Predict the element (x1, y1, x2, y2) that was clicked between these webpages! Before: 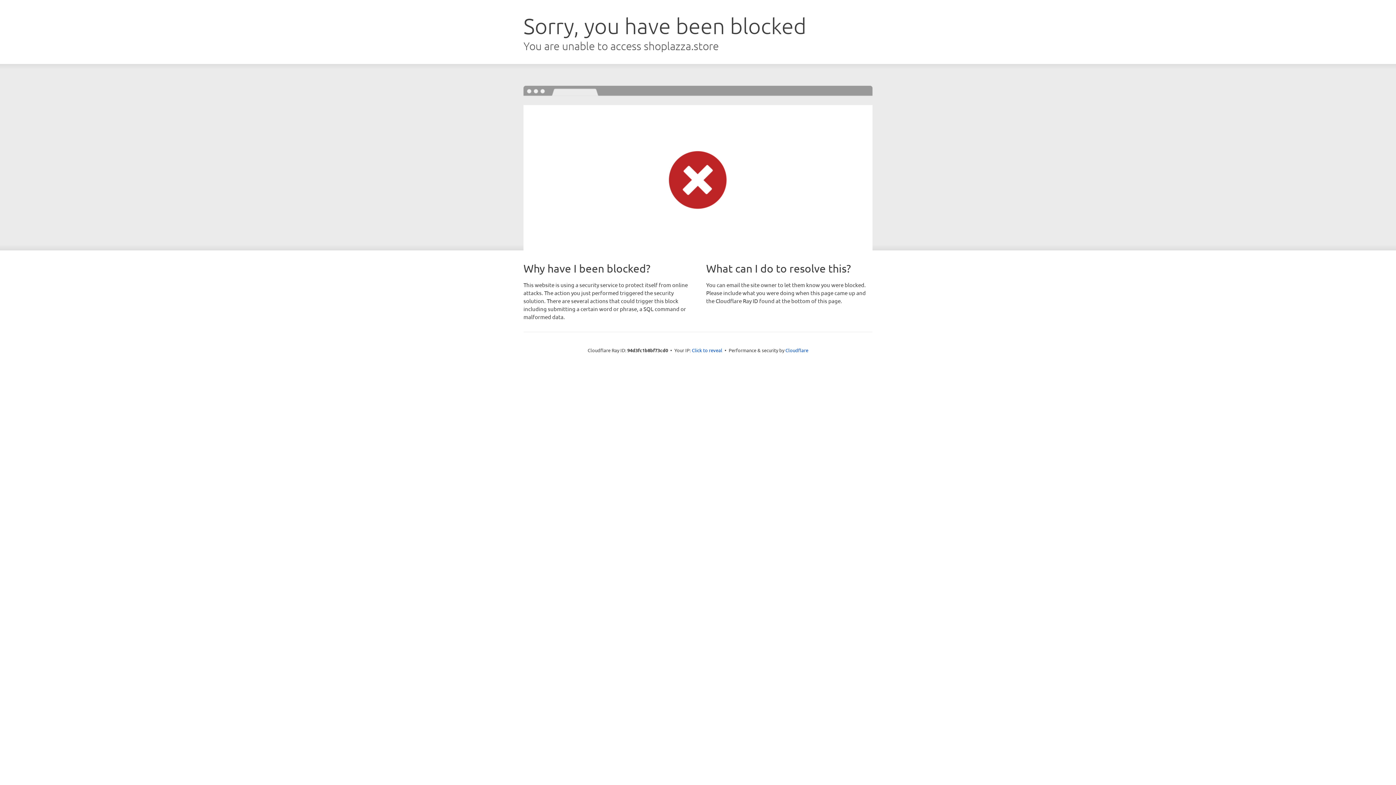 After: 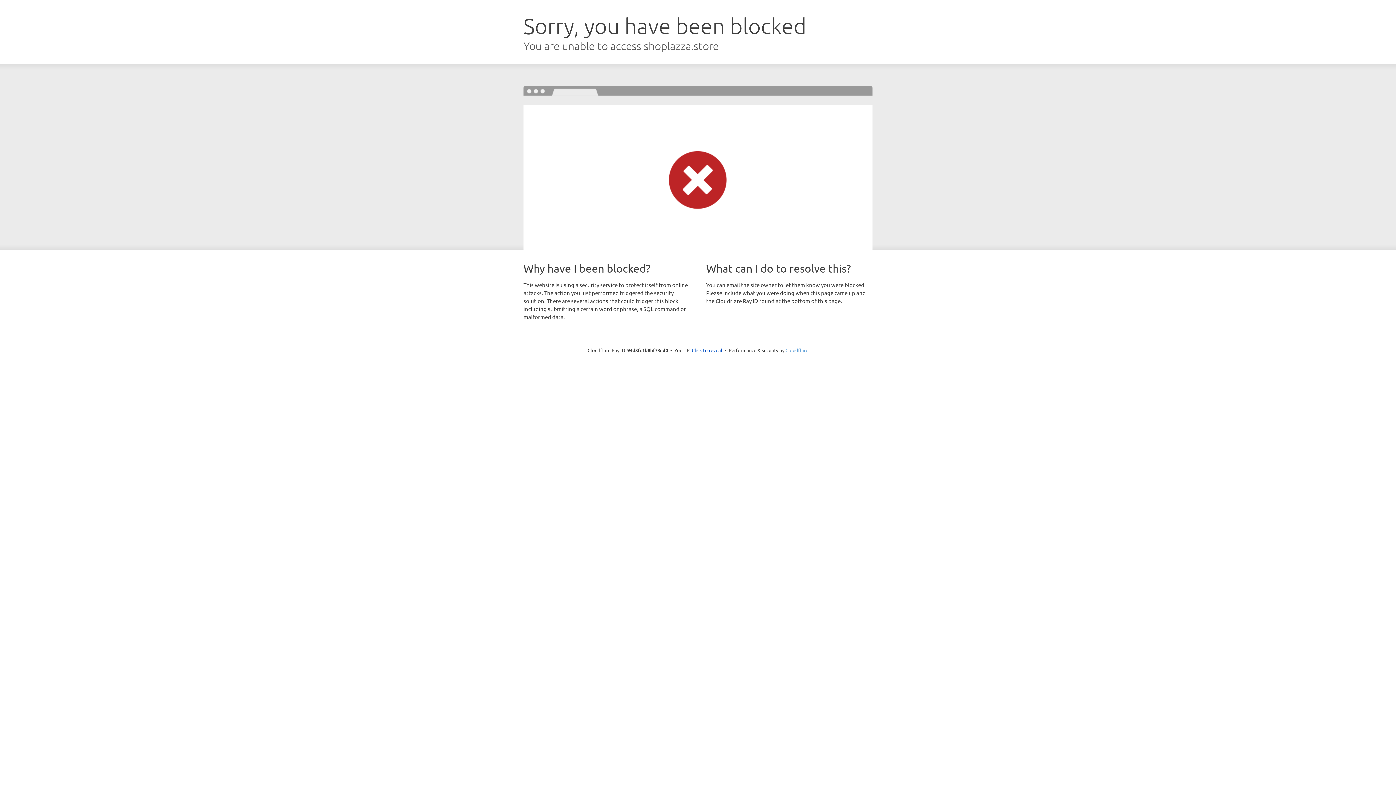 Action: label: Cloudflare bbox: (785, 347, 808, 353)